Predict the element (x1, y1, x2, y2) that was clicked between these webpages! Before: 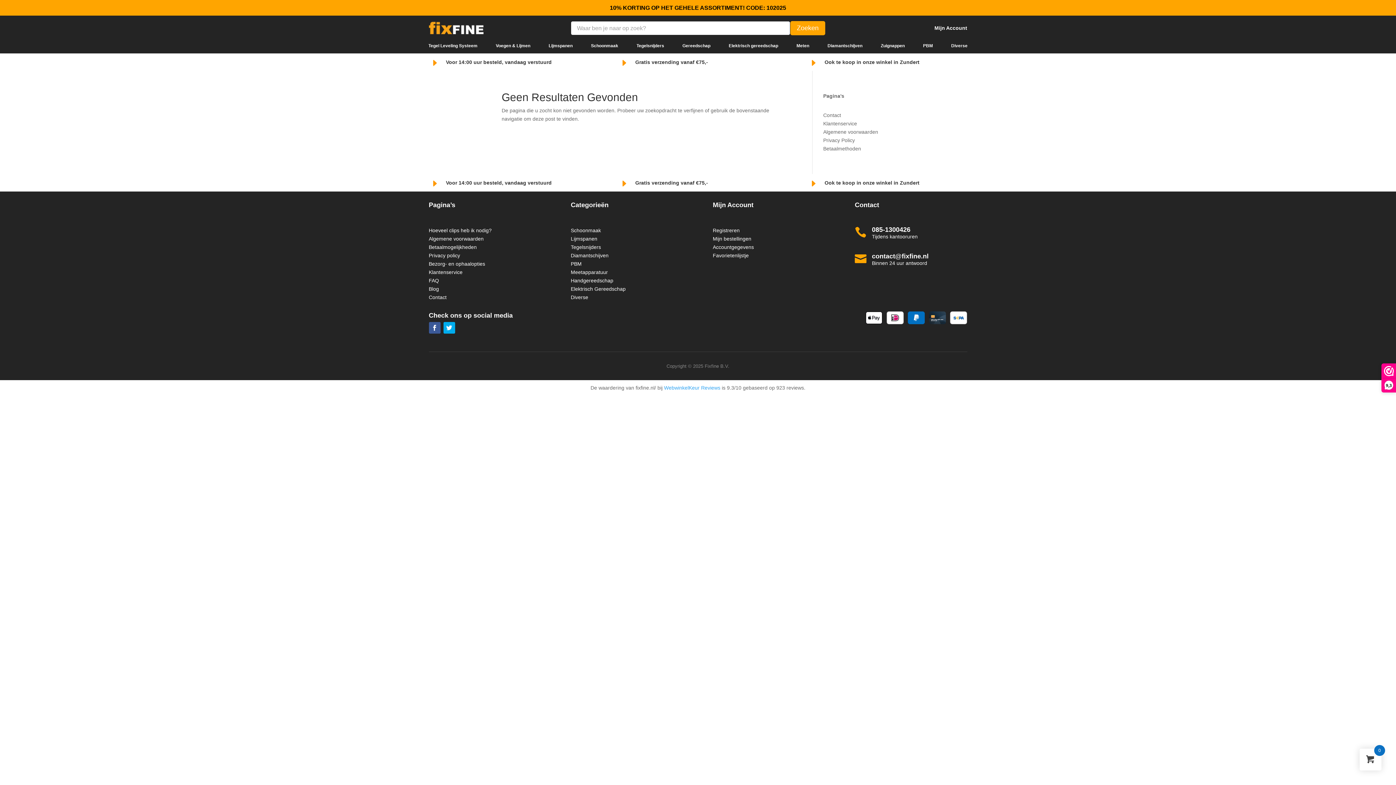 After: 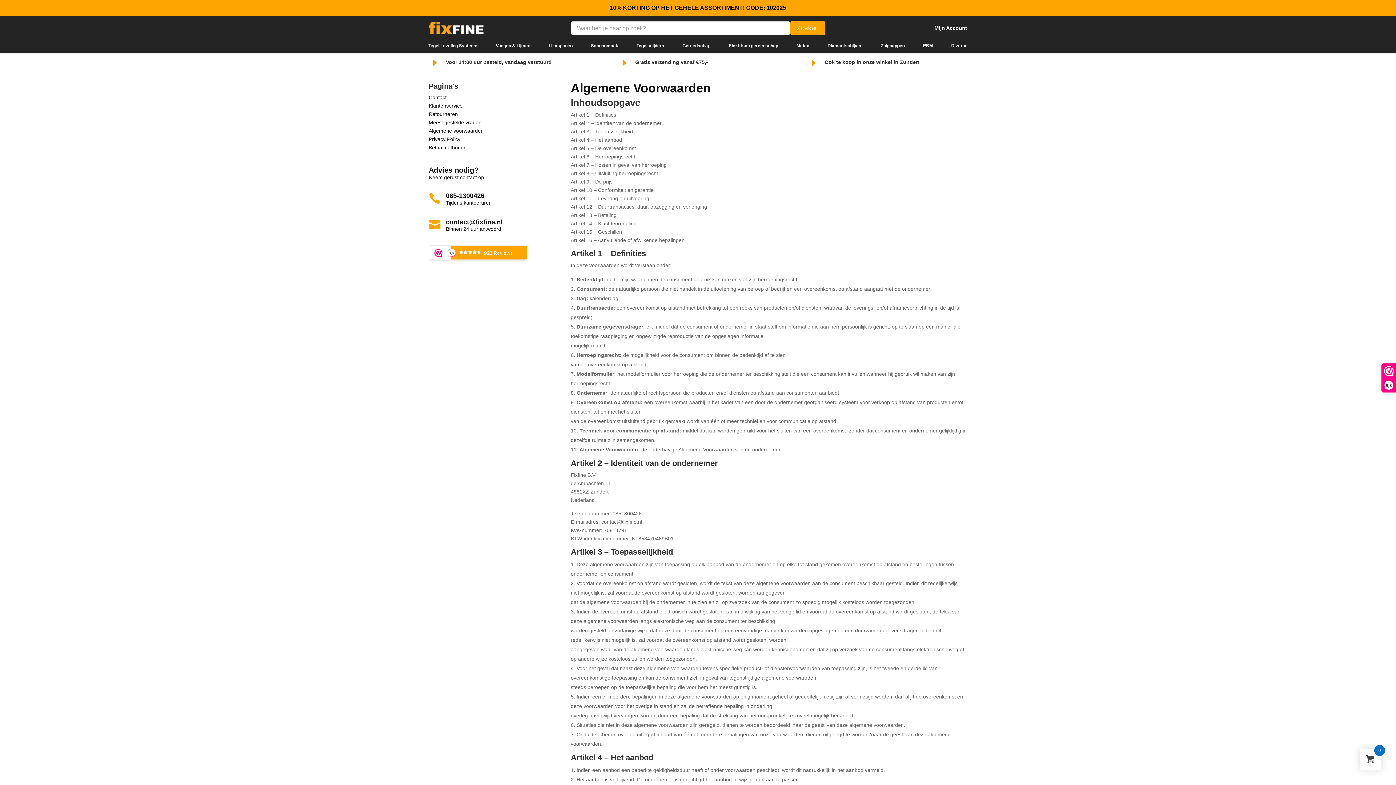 Action: label: Algemene voorwaarden bbox: (823, 128, 878, 134)